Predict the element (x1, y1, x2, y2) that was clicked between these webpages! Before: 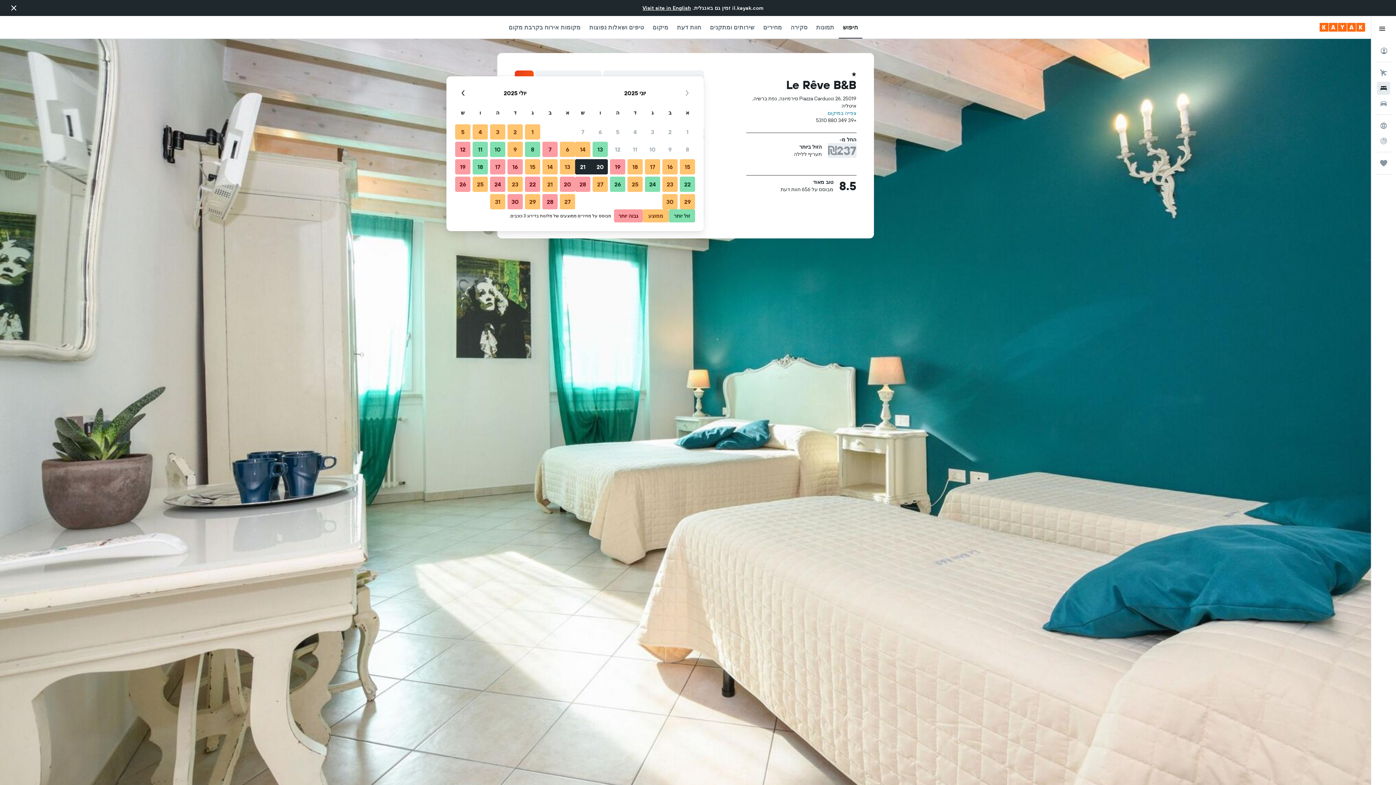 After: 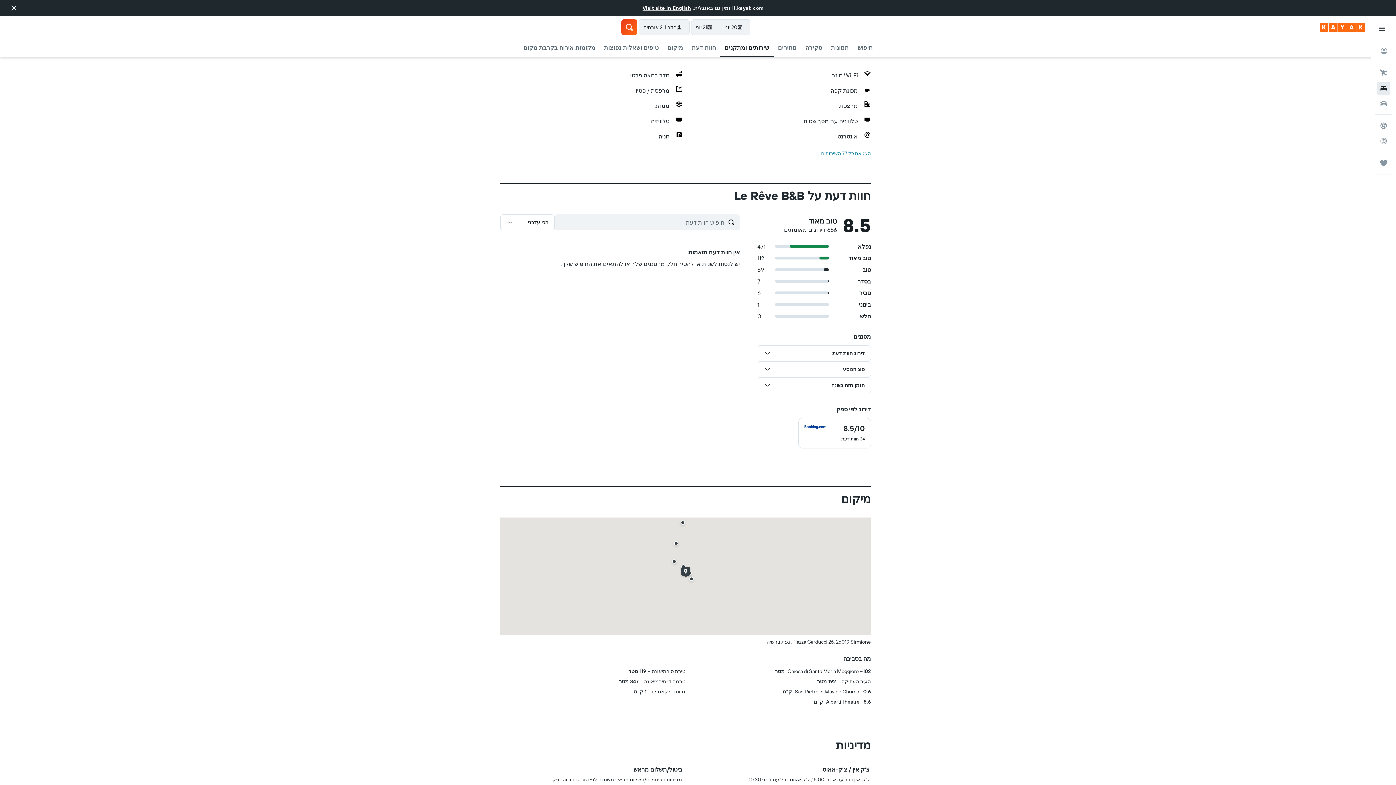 Action: label: שירותים ומתקנים bbox: (710, 16, 754, 38)